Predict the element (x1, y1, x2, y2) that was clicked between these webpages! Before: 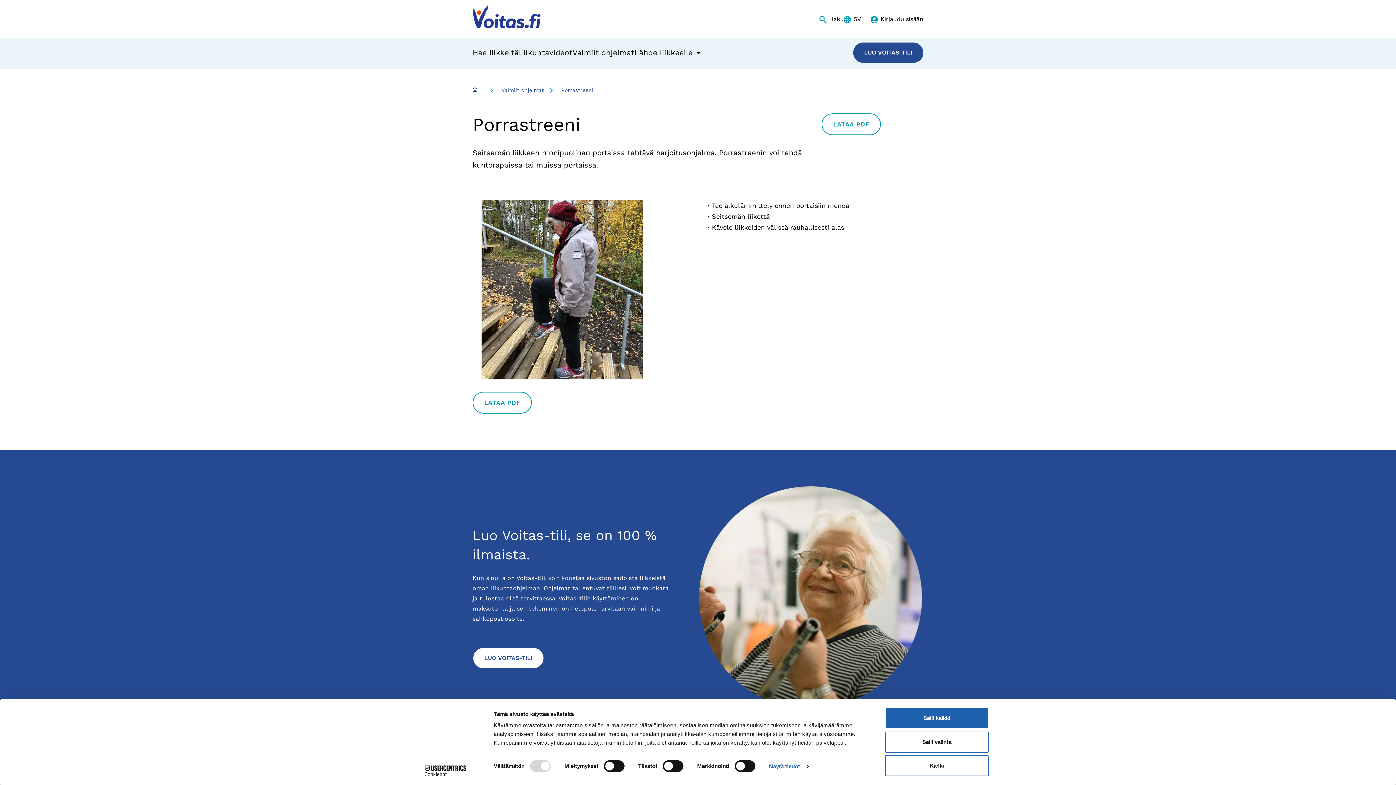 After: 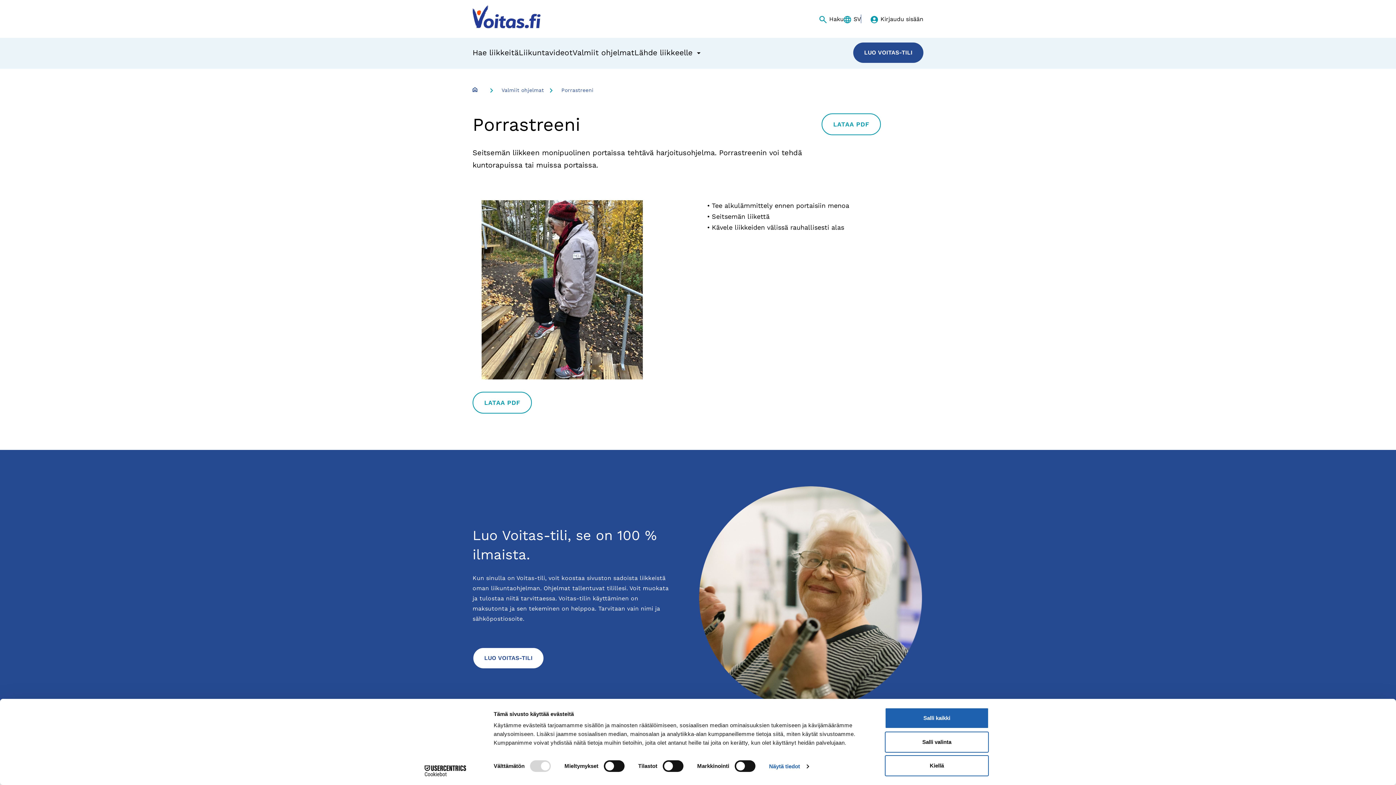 Action: bbox: (413, 765, 477, 776) label: Cookiebot - opens in a new window